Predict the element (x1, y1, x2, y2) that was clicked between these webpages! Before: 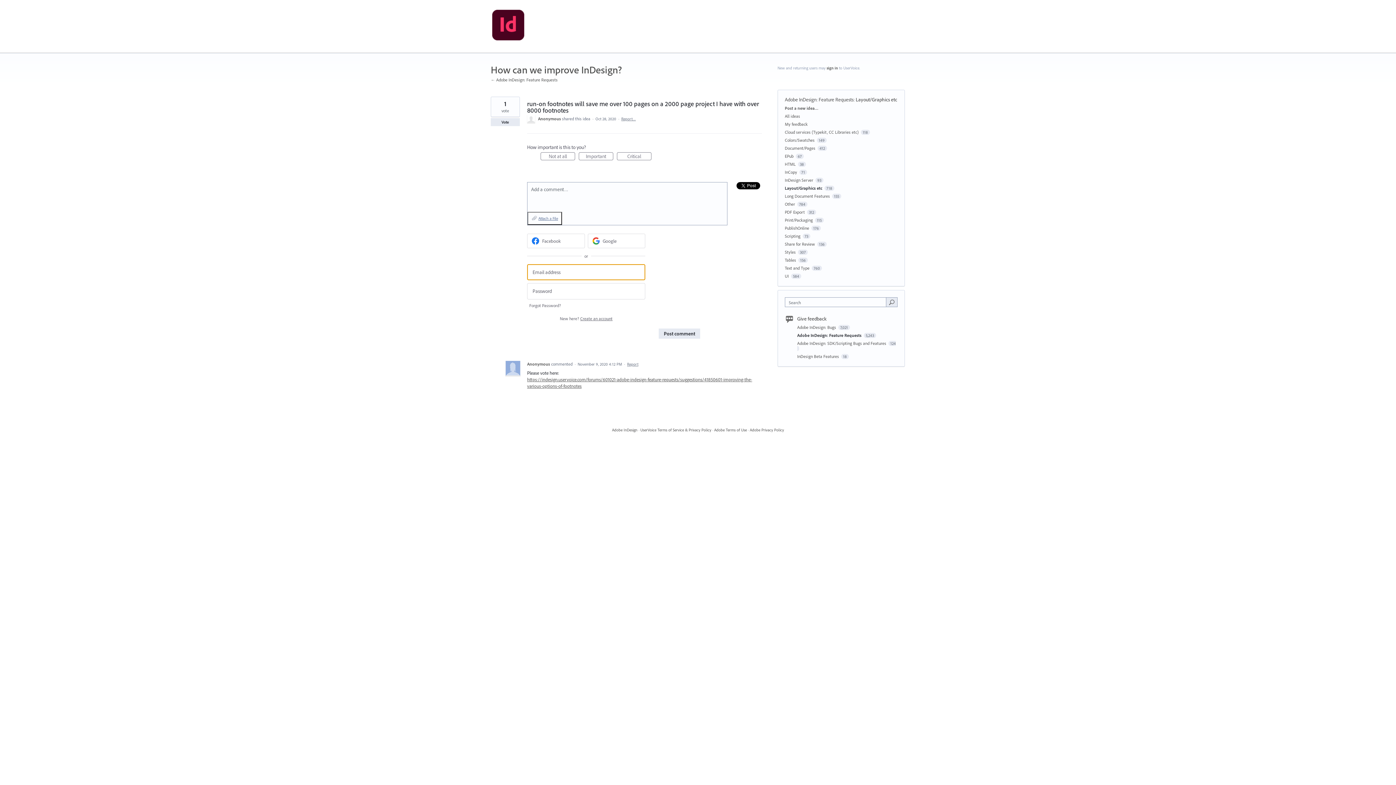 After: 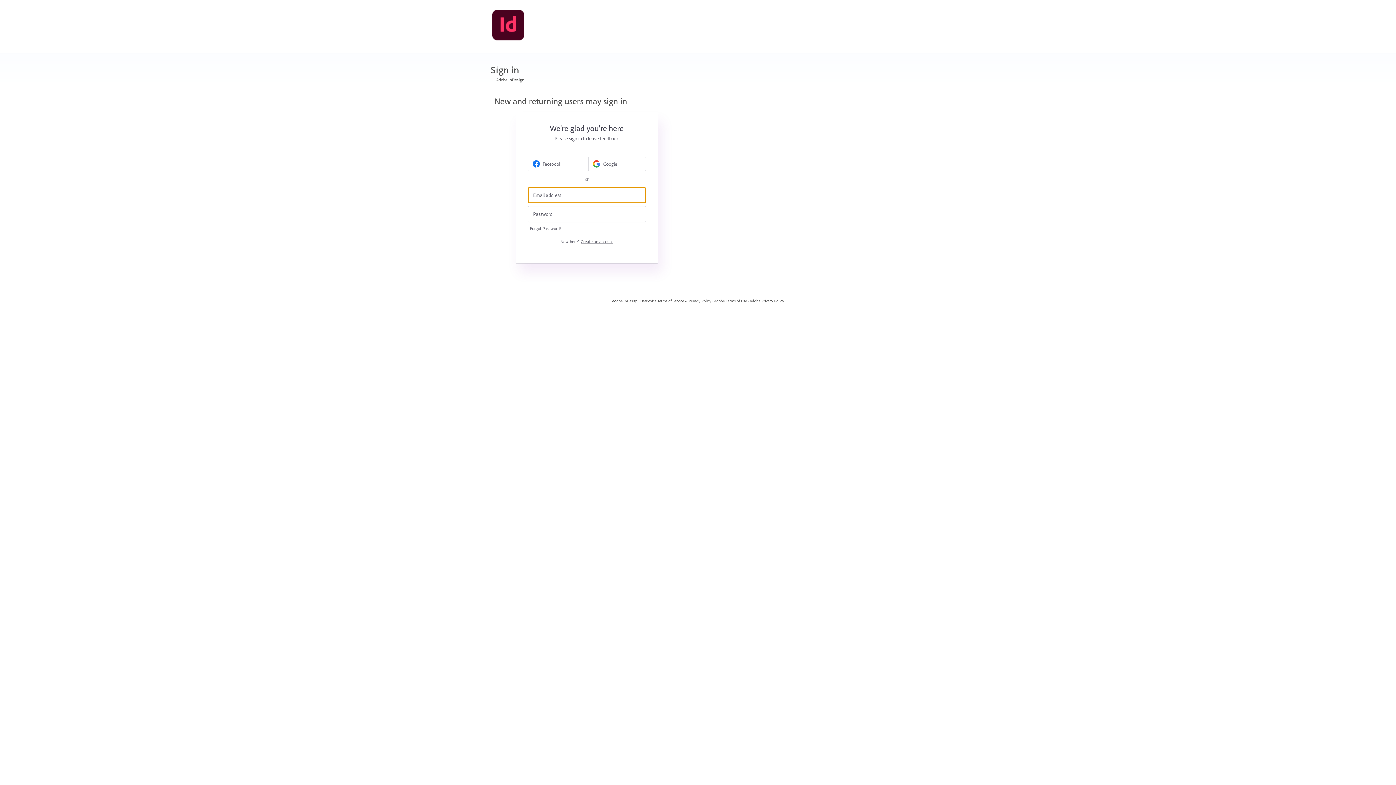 Action: bbox: (627, 361, 638, 366) label: Report